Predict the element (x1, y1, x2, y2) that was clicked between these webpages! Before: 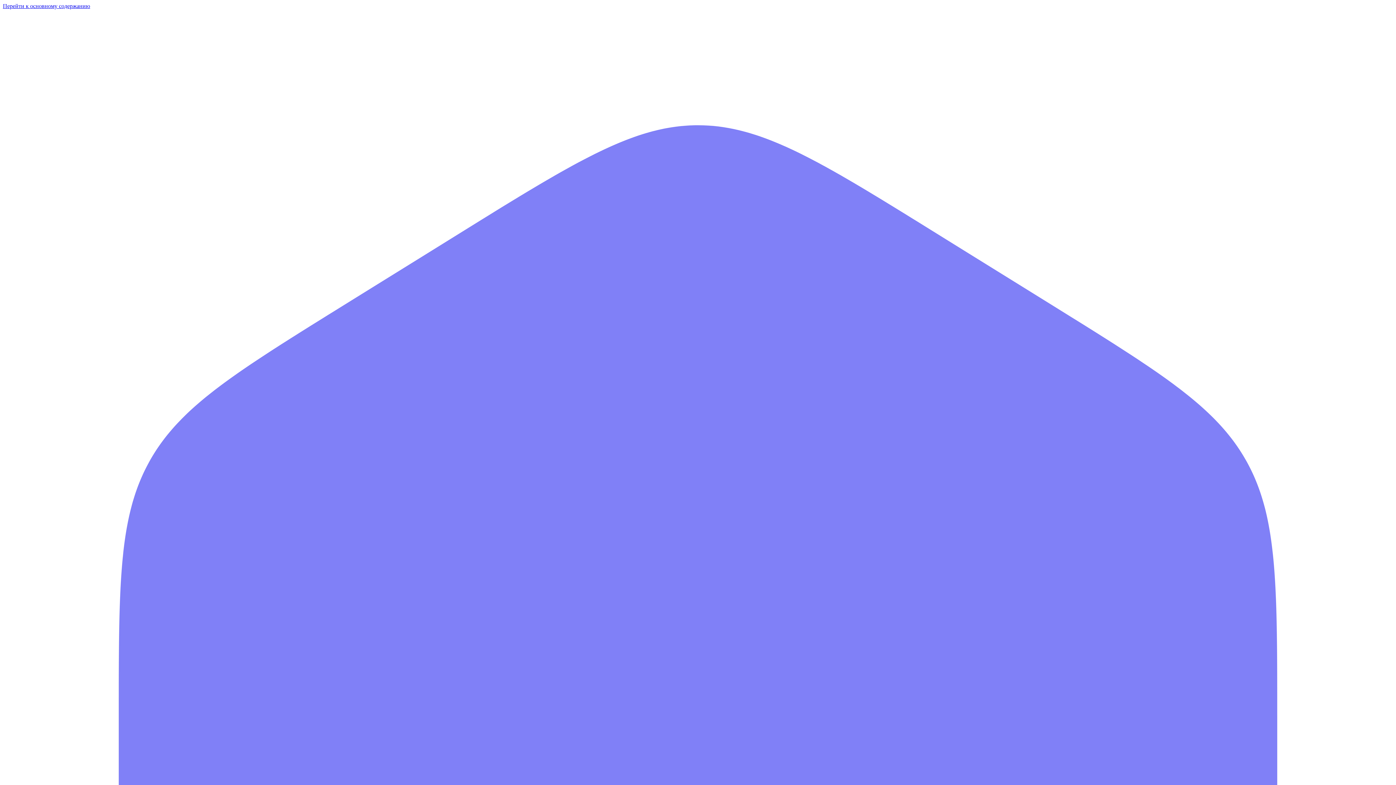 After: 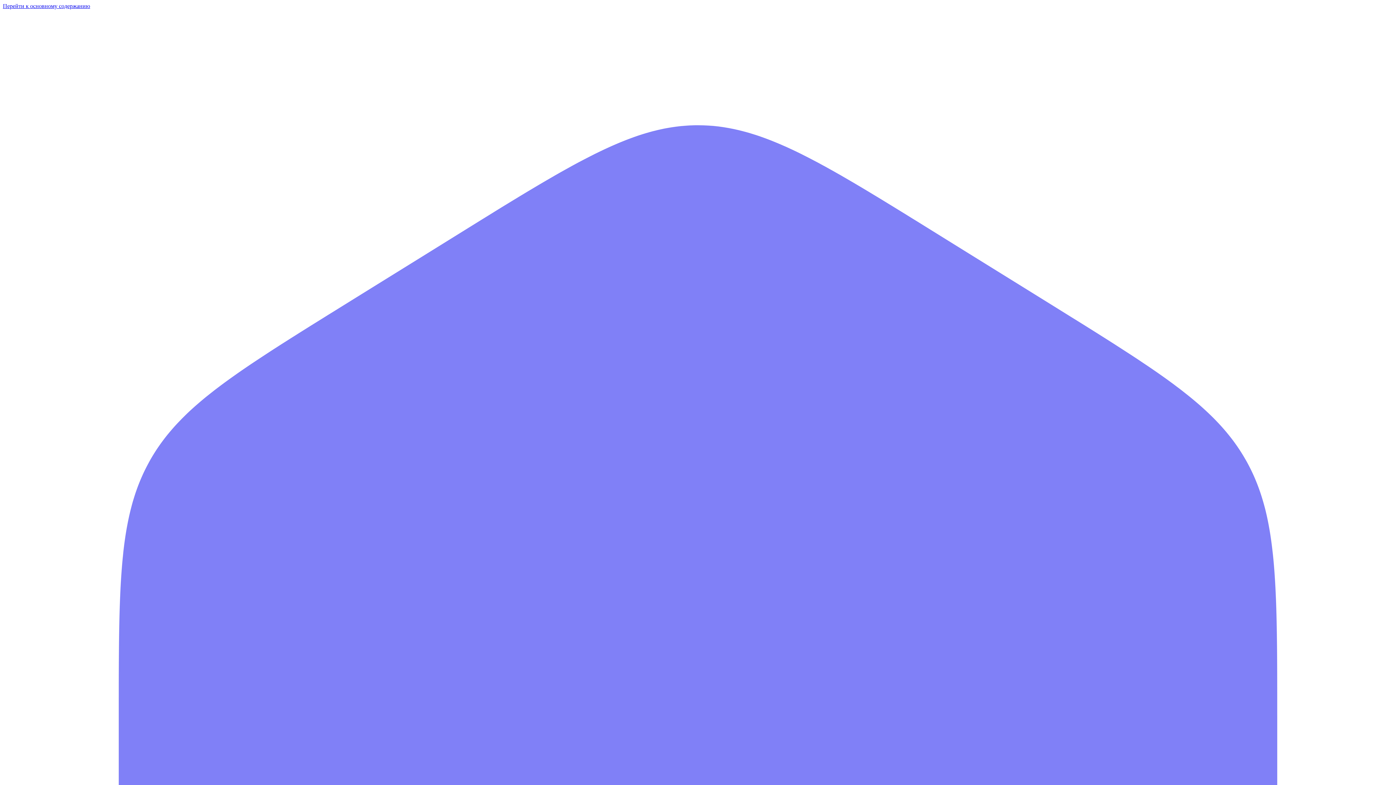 Action: label: Главная bbox: (2, 9, 1393, 1407)